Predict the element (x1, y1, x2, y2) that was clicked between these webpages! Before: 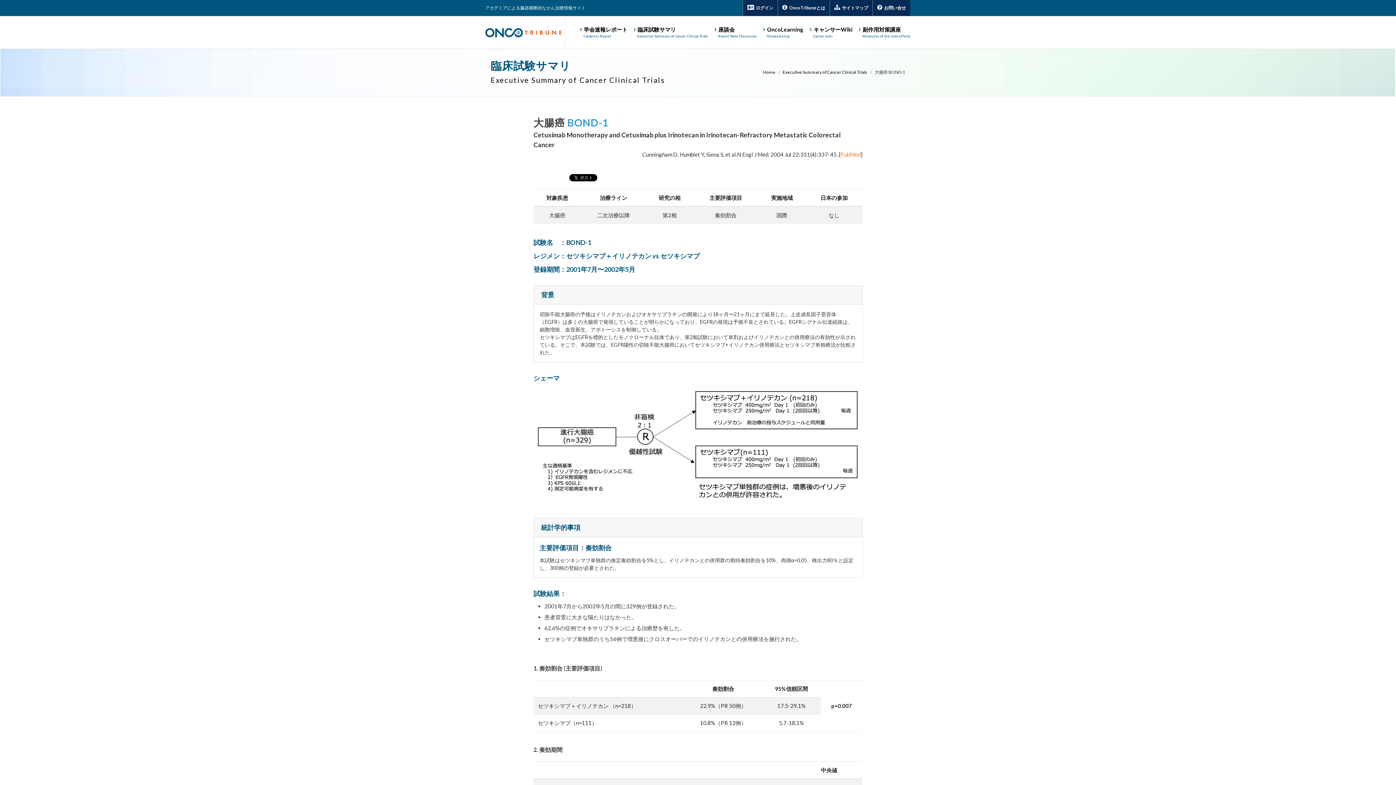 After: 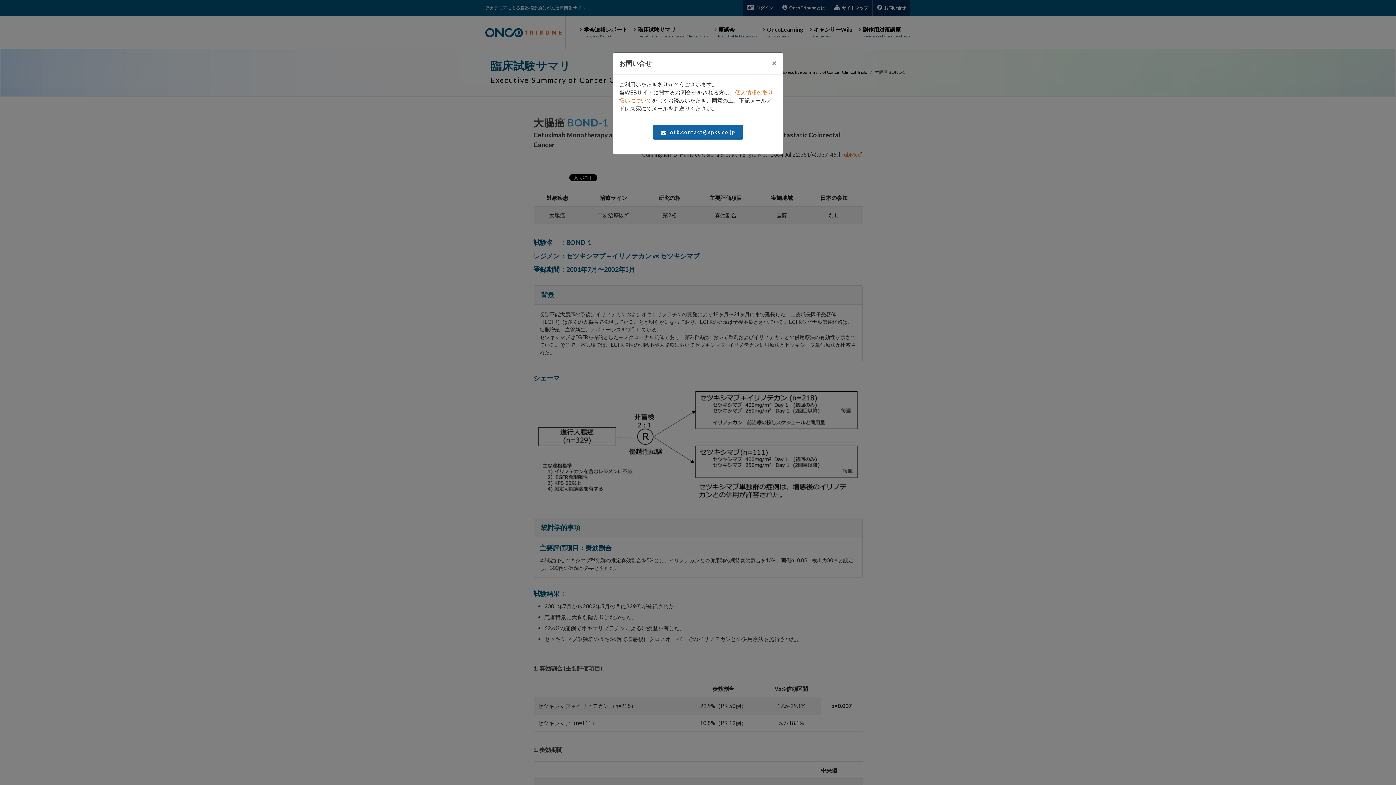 Action: bbox: (873, 0, 910, 16) label:  お問い合せ